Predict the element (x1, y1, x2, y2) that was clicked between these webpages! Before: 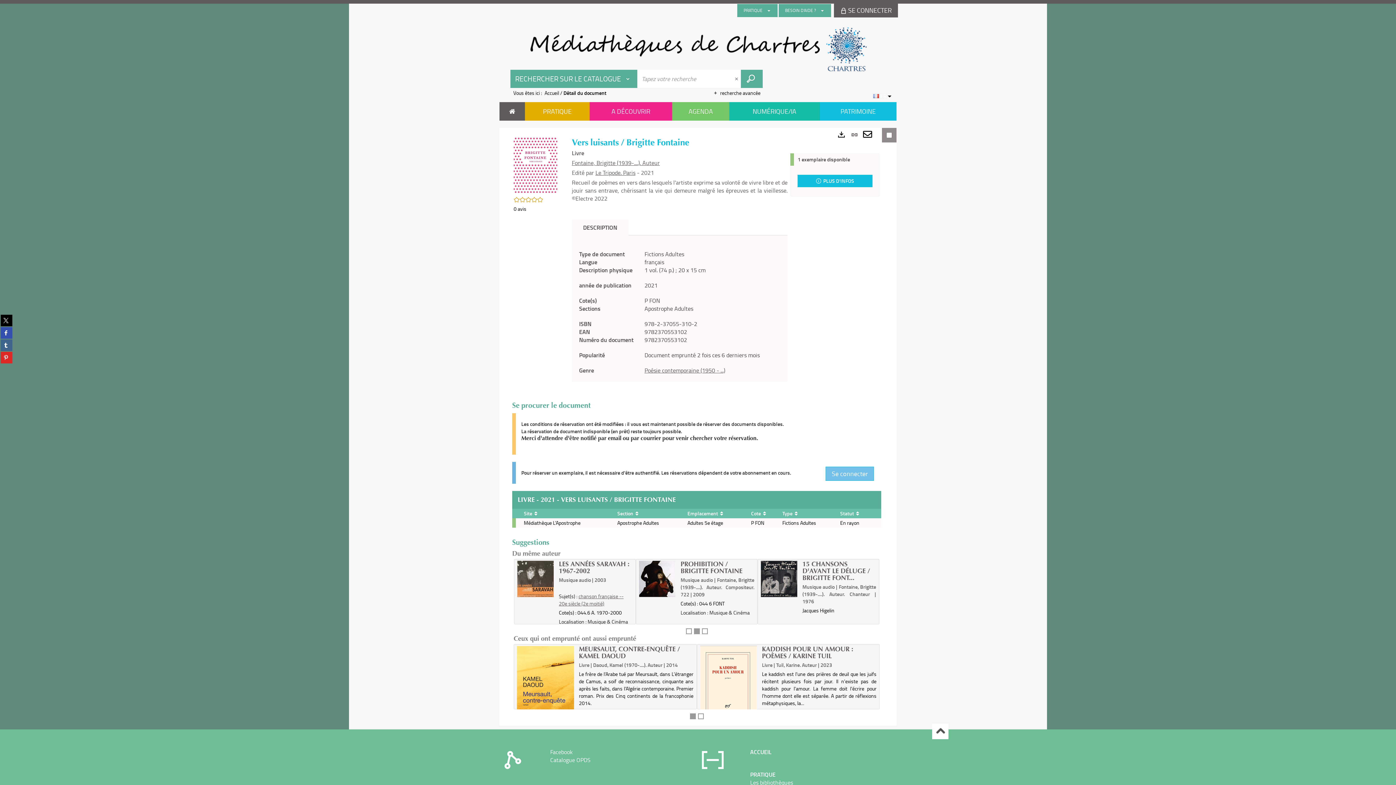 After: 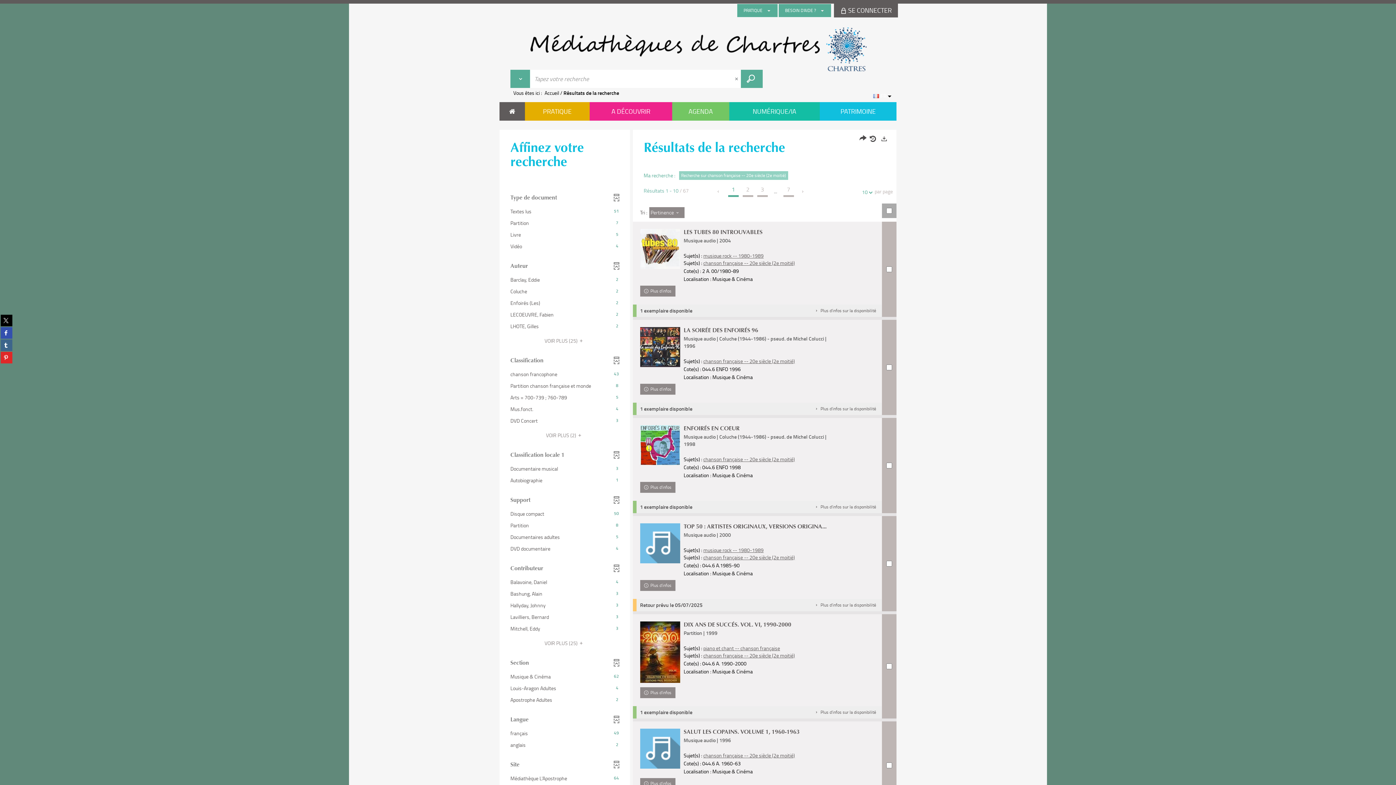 Action: label: chanson française -- 20e siècle (2e moitié) bbox: (559, 593, 623, 607)